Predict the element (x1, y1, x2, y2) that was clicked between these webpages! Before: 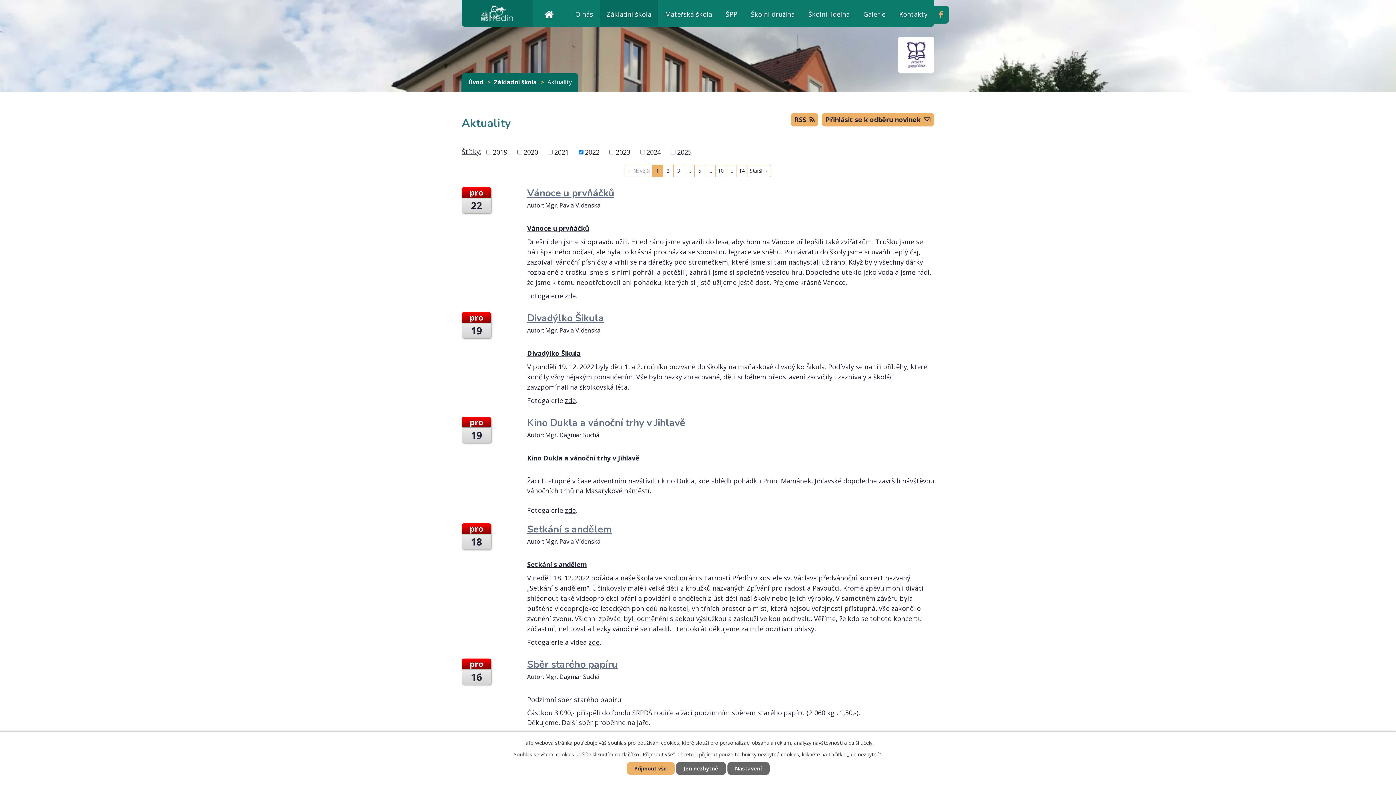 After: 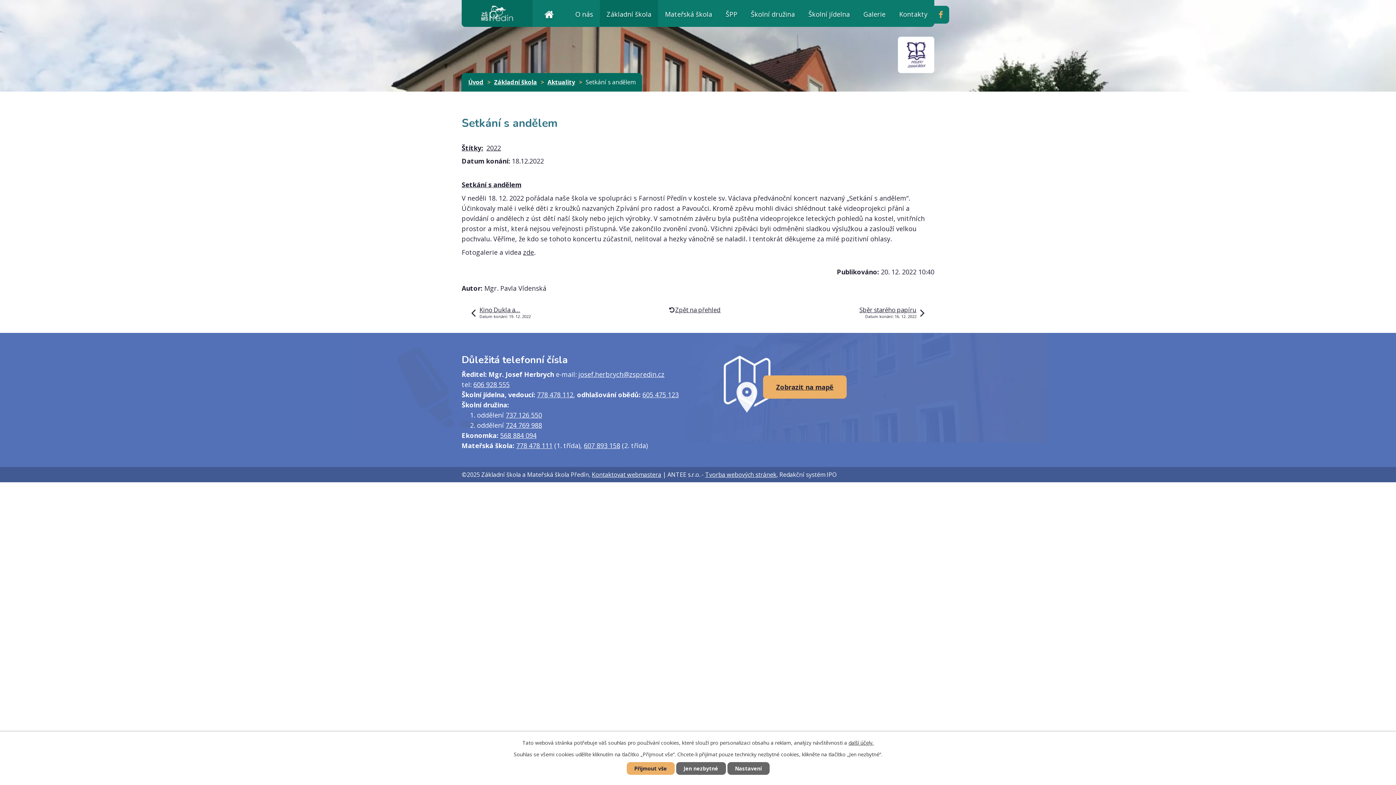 Action: label: Setkání s andělem bbox: (527, 522, 612, 536)